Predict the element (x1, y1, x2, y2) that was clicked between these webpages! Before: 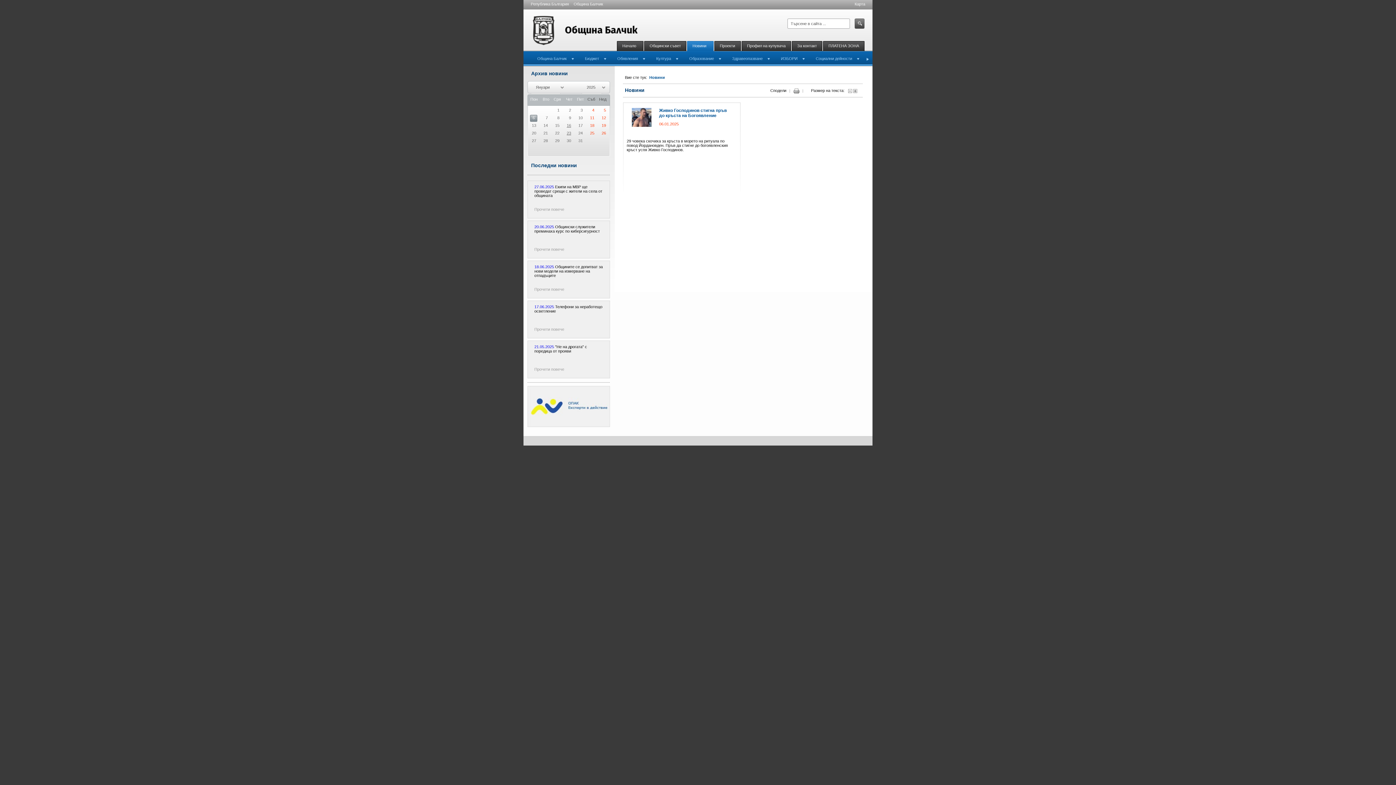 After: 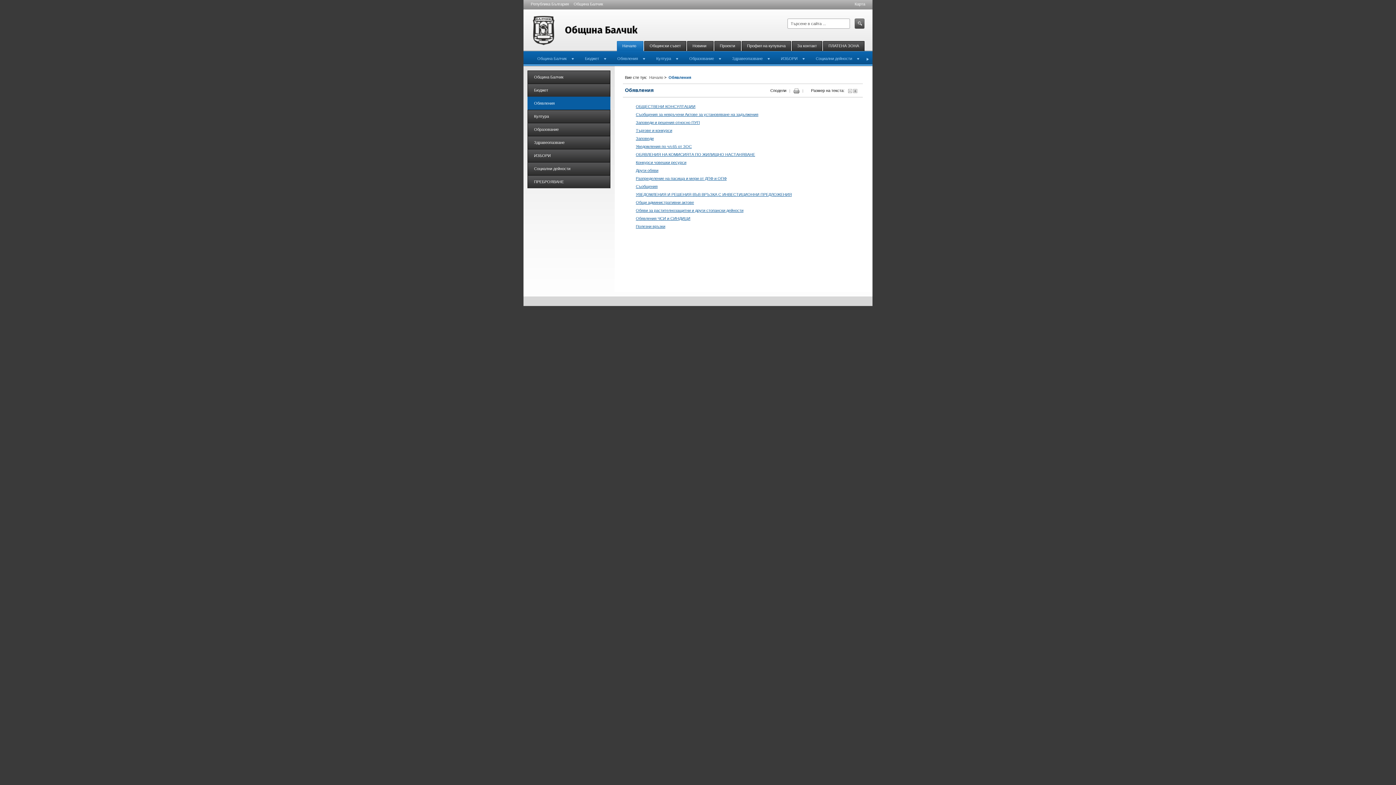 Action: label: Обявления bbox: (617, 56, 645, 60)